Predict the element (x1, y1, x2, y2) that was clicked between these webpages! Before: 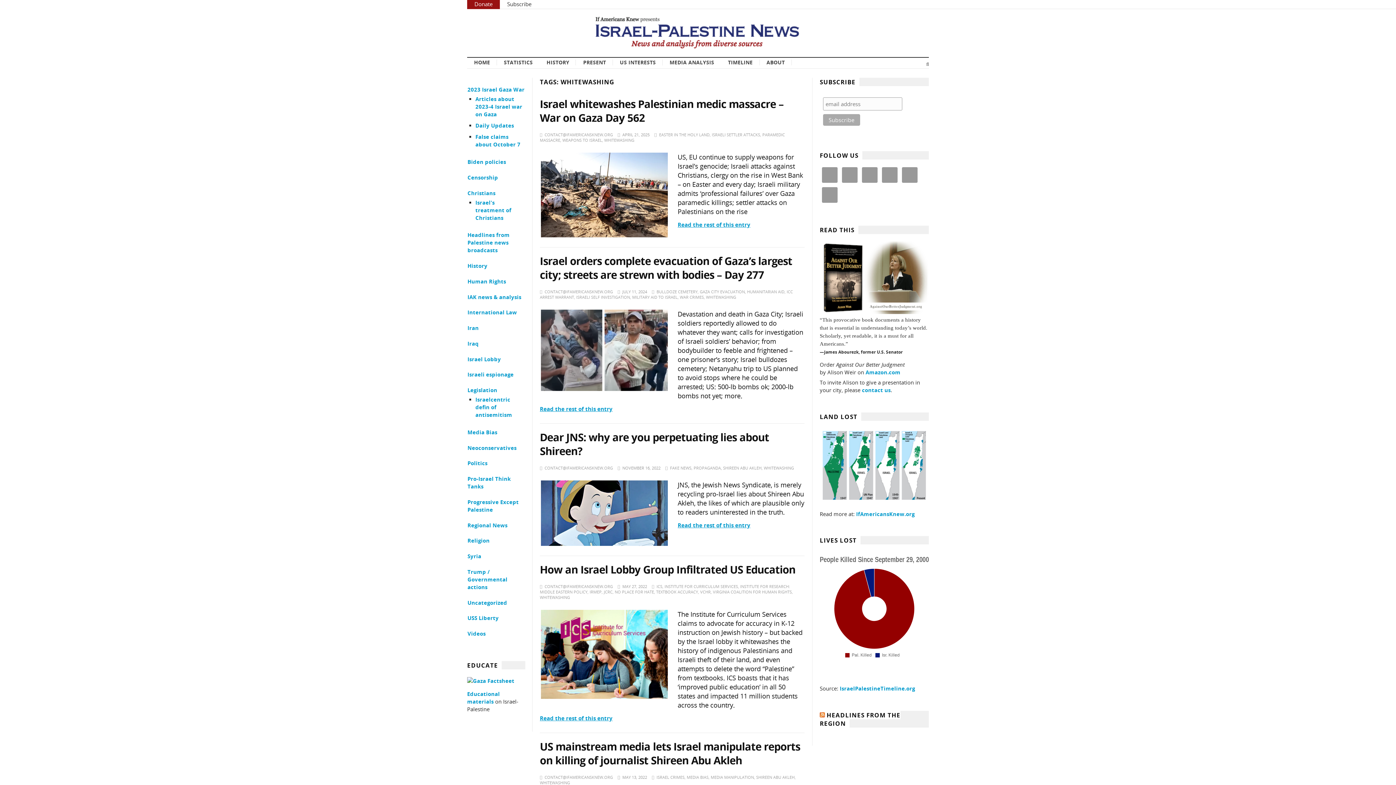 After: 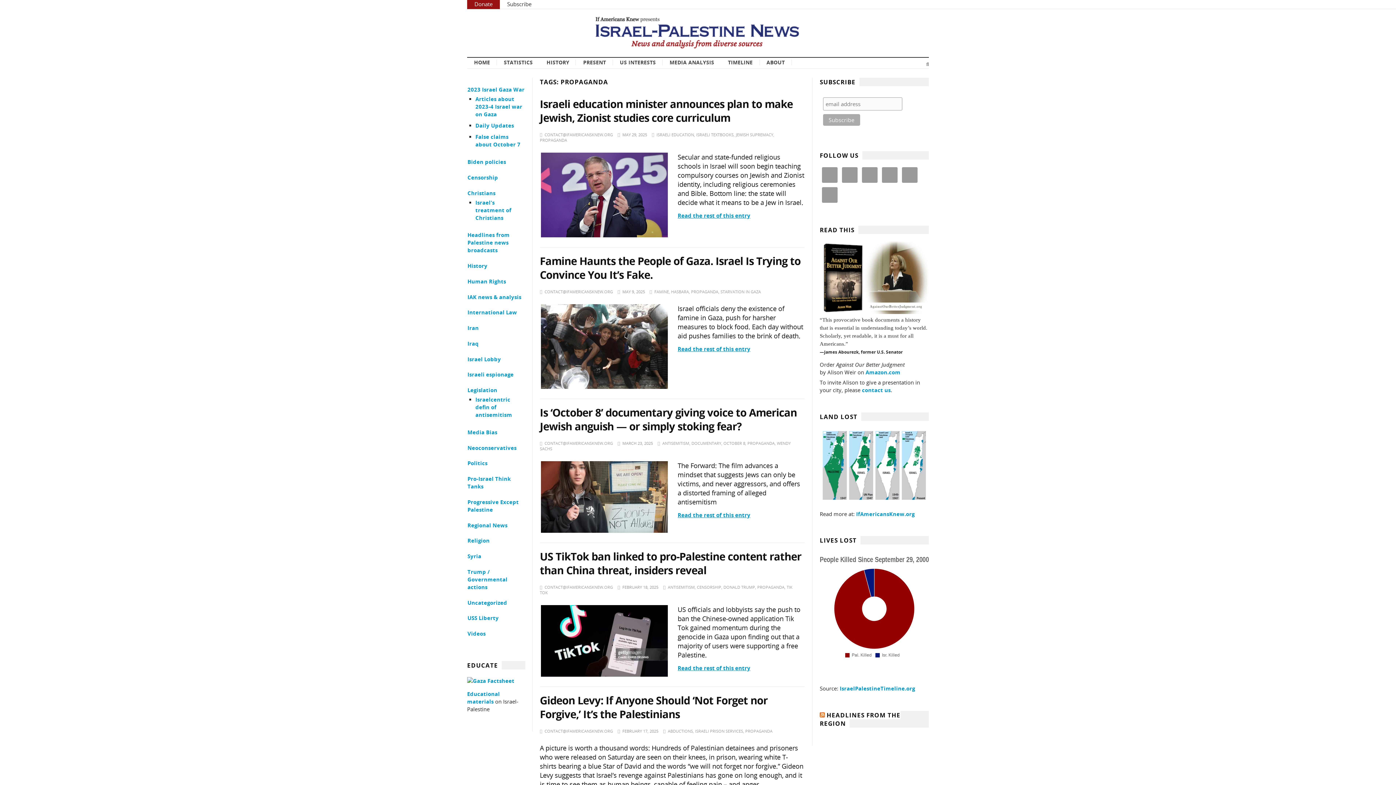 Action: label: PROPAGANDA bbox: (693, 465, 721, 470)